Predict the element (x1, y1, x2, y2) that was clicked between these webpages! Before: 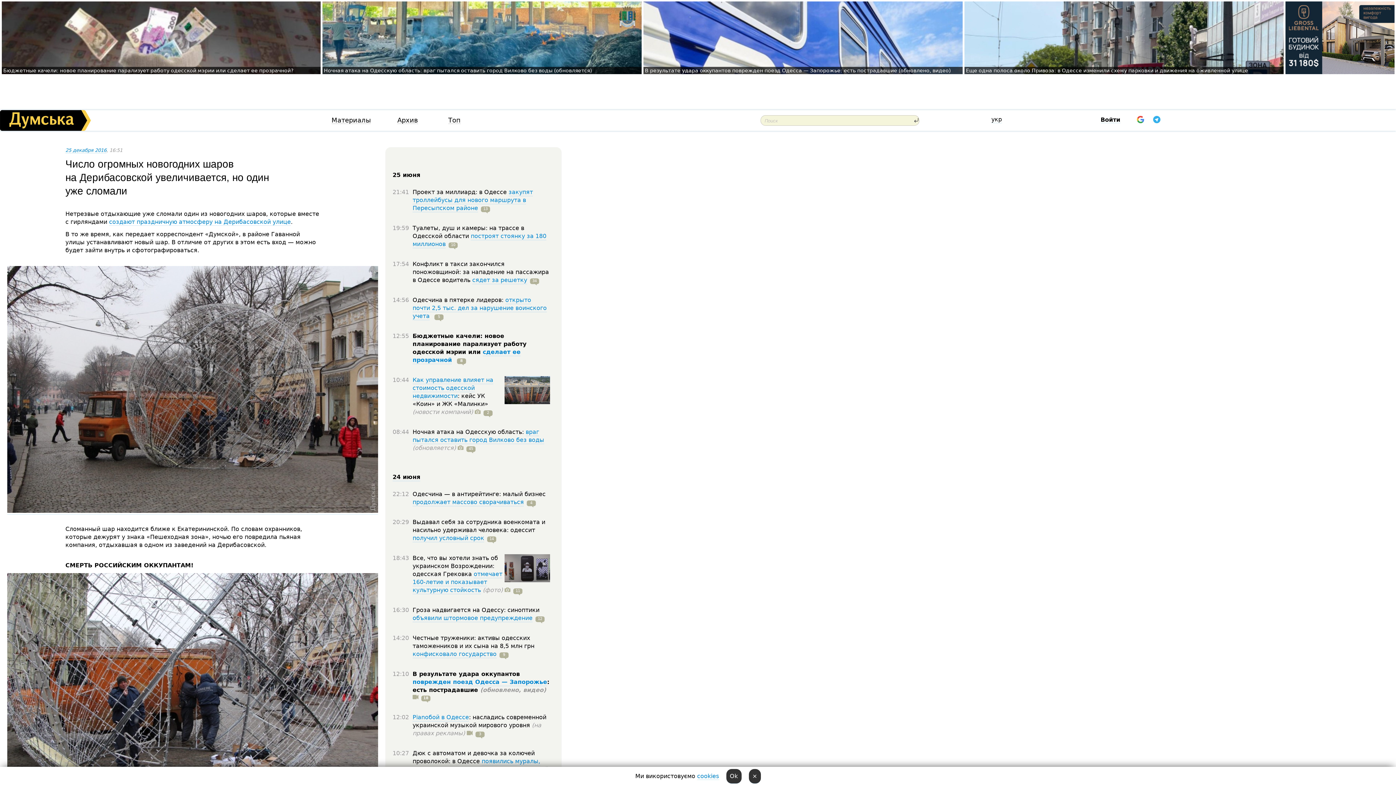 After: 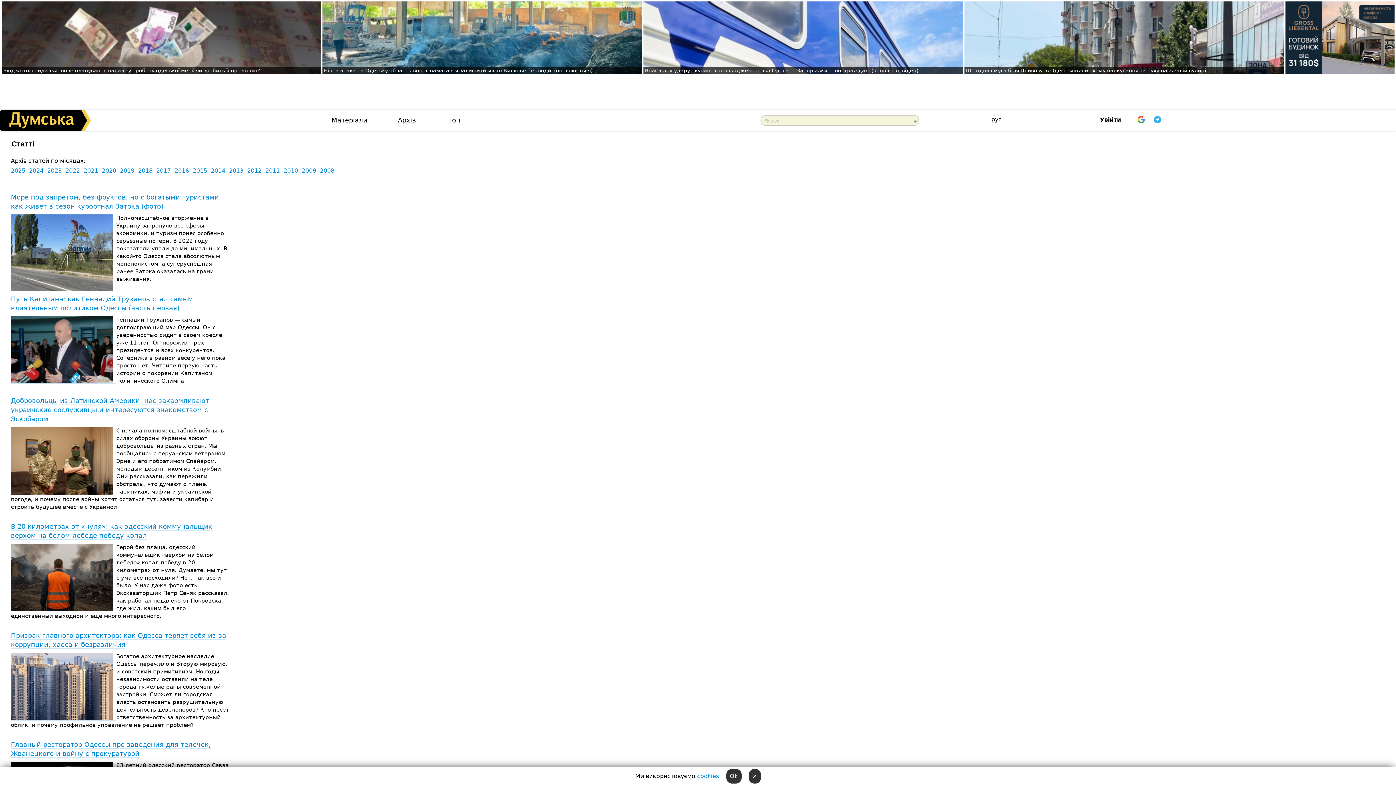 Action: bbox: (331, 117, 370, 124) label: Материалы